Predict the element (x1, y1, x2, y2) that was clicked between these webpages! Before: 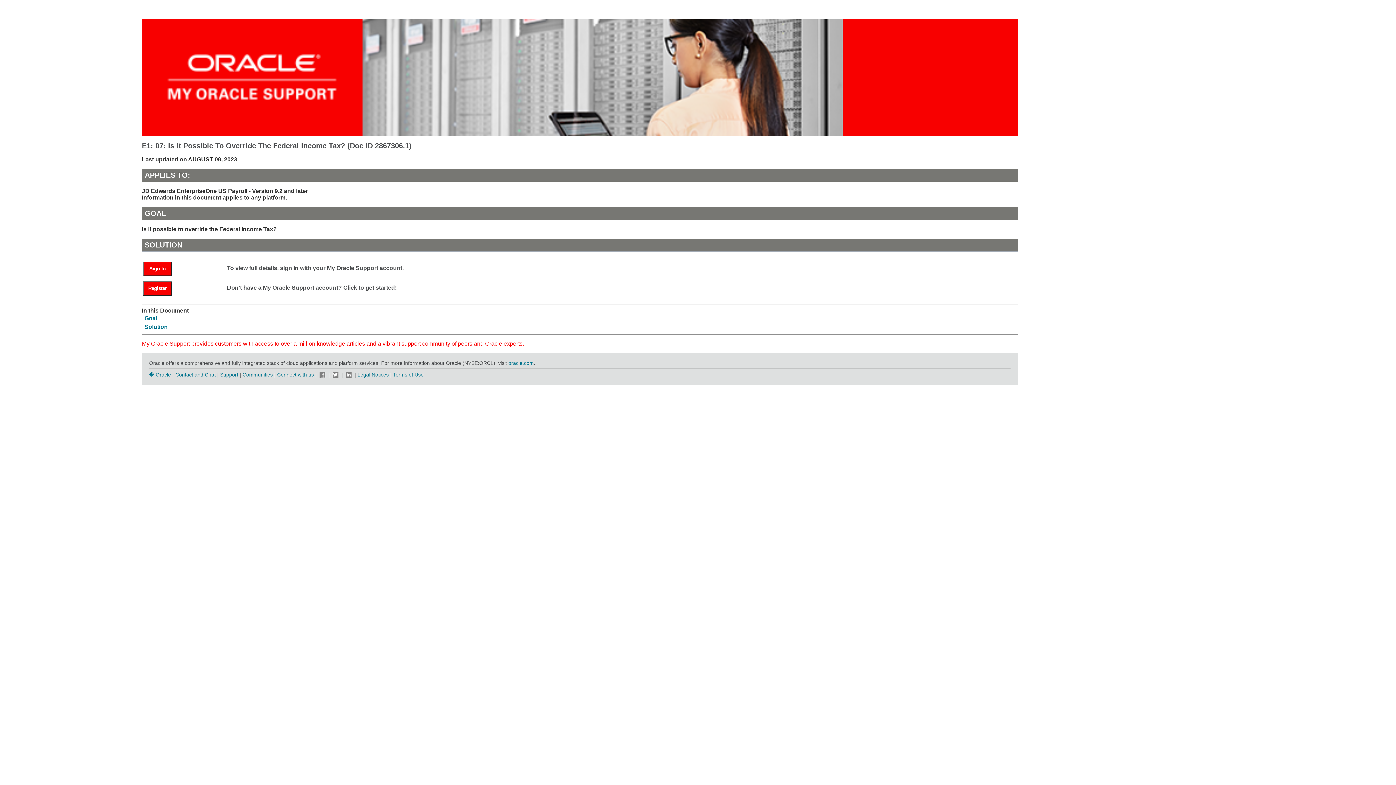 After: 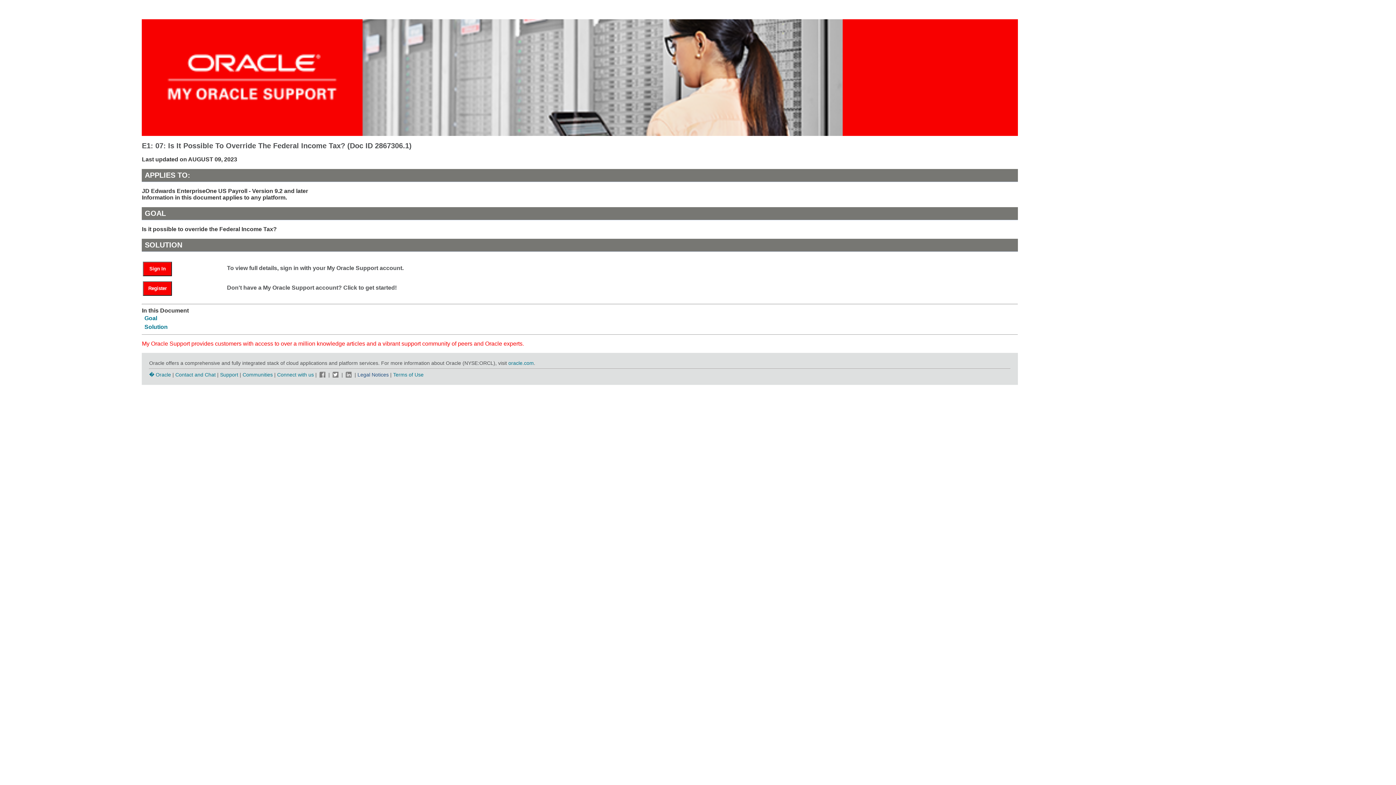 Action: bbox: (357, 371, 388, 377) label: Legal Notices